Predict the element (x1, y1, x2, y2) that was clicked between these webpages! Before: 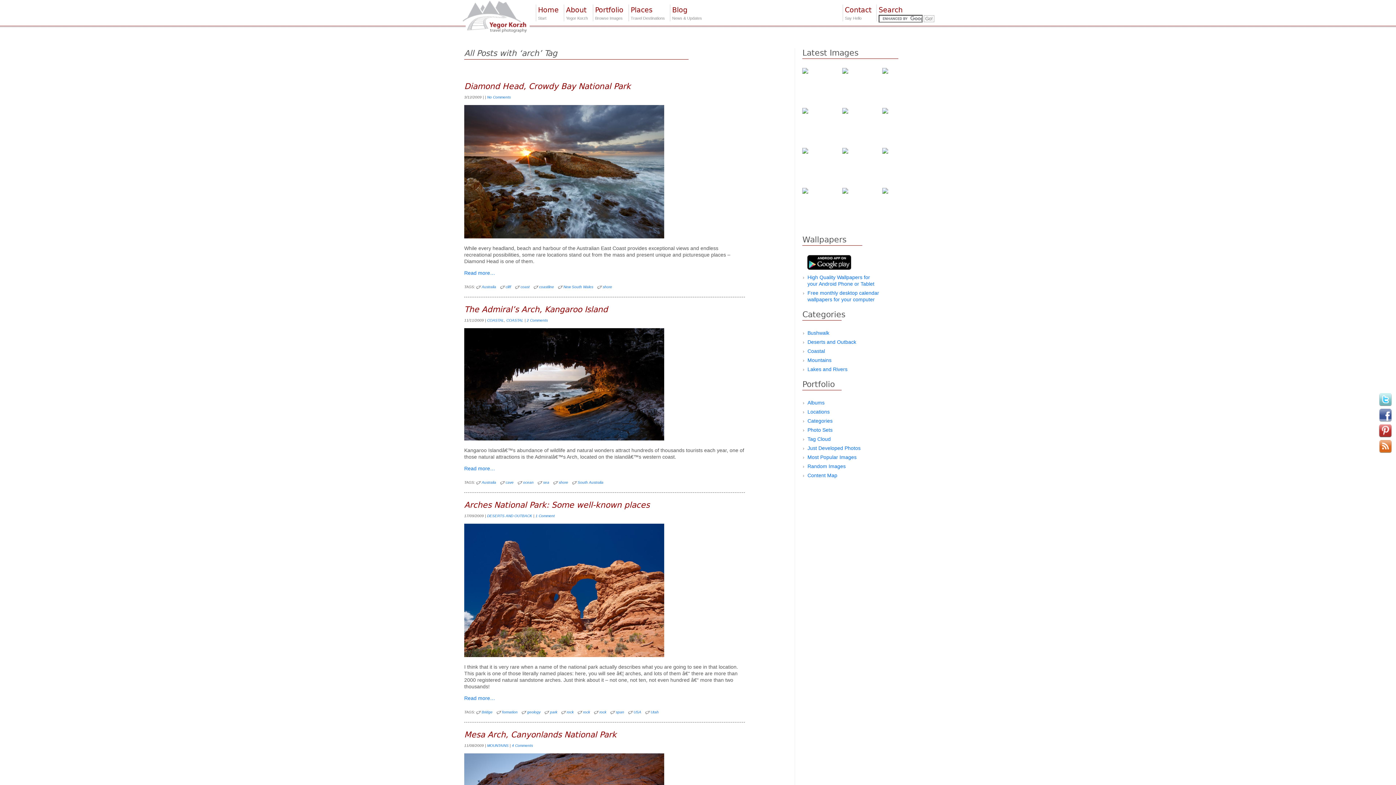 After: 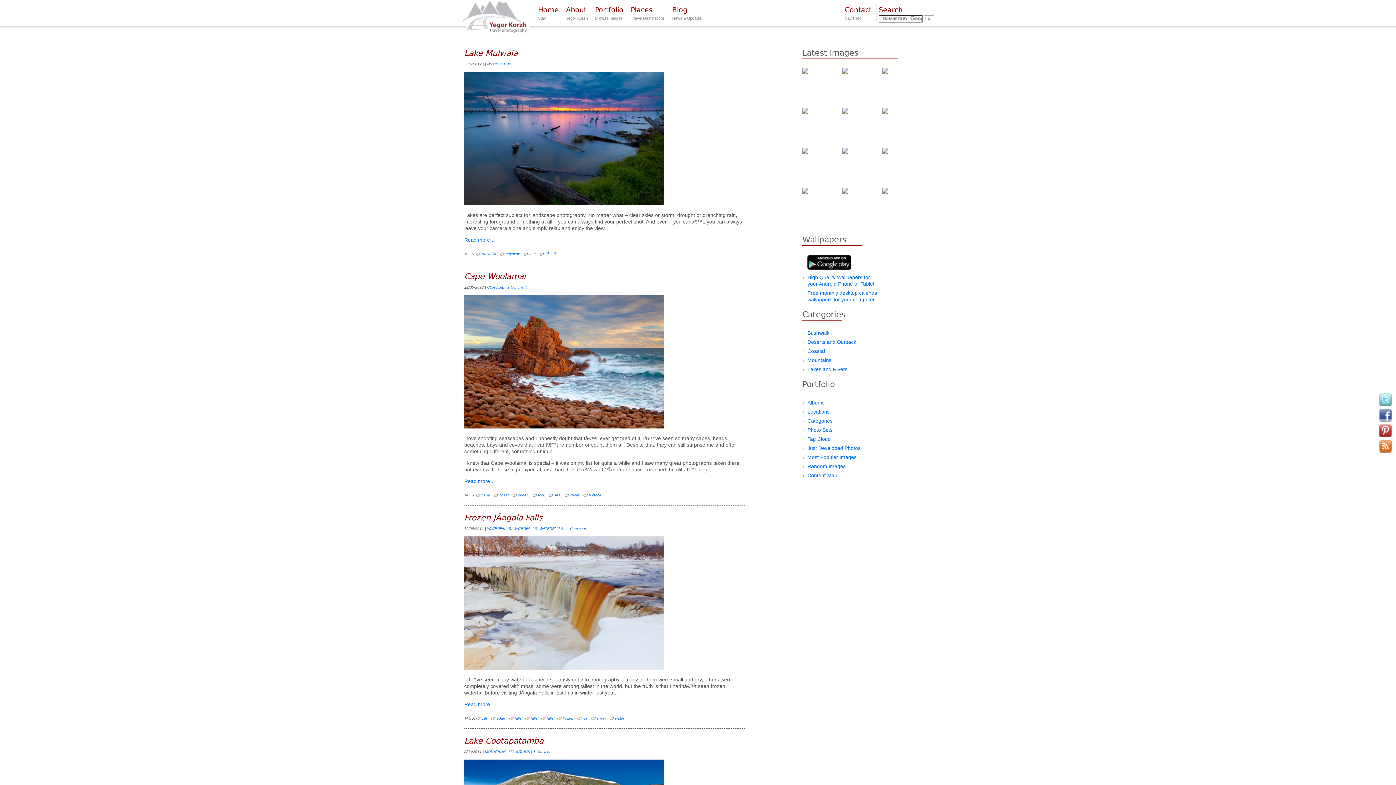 Action: bbox: (630, 4, 665, 20) label: Places
Travel Destinations